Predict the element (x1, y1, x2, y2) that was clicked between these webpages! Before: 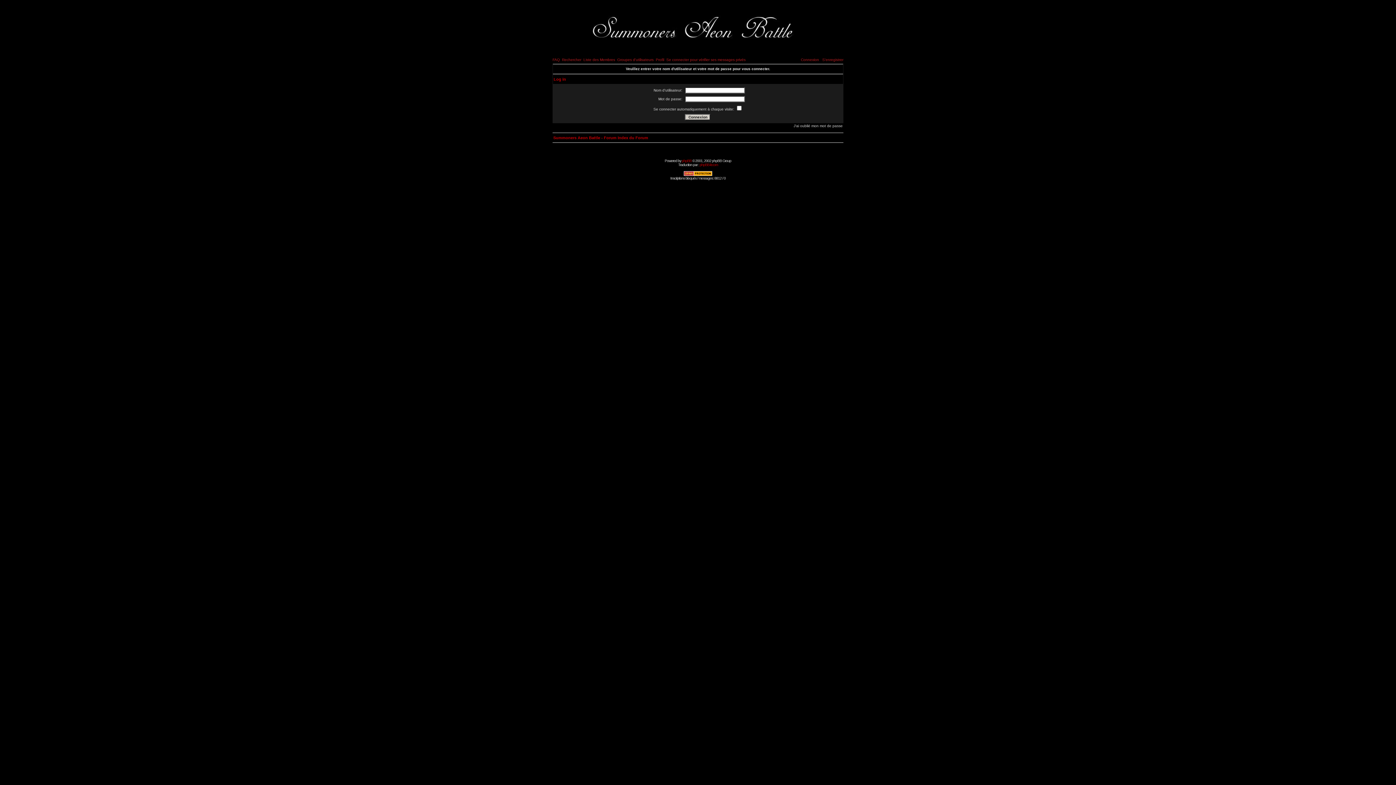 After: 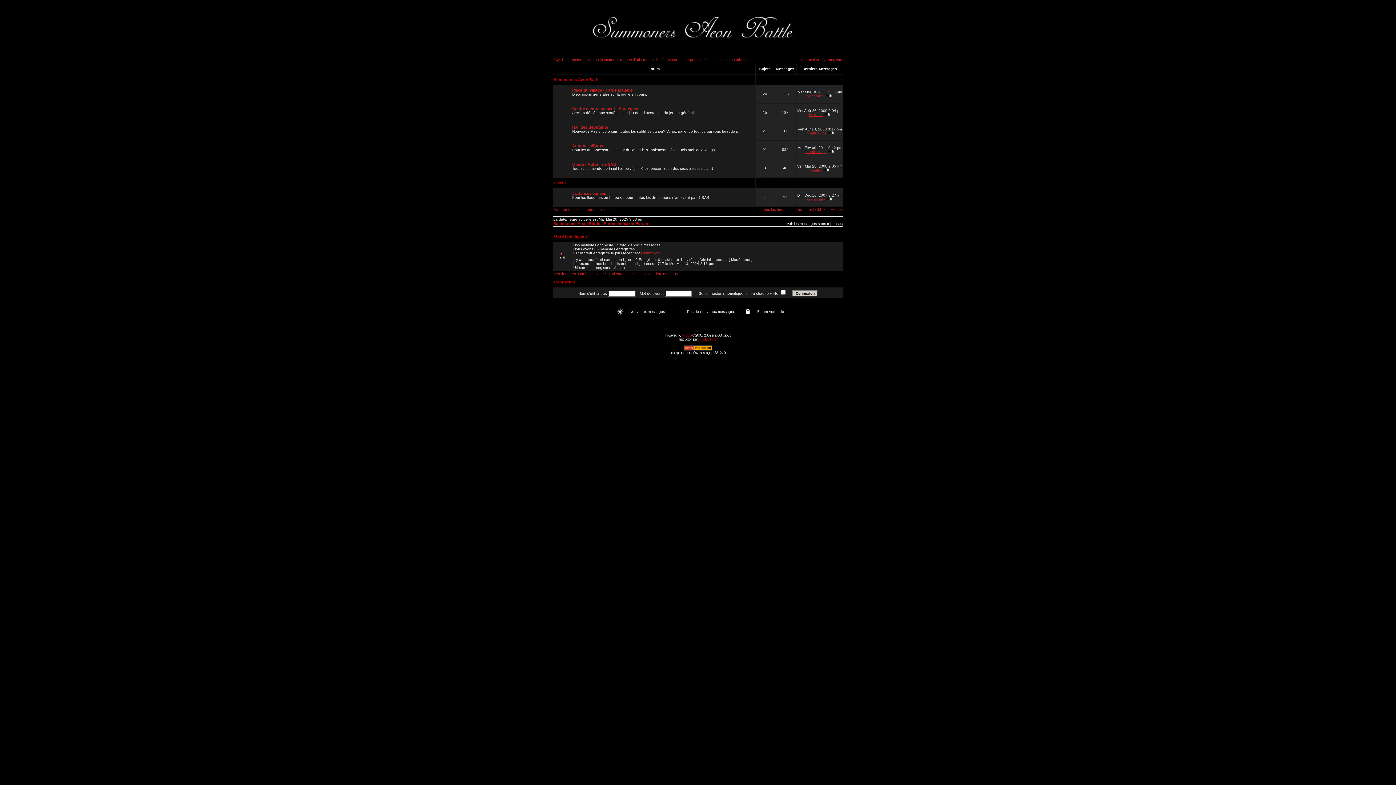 Action: label: Summoners Aeon Battle - Forum Index du Forum bbox: (553, 135, 648, 140)